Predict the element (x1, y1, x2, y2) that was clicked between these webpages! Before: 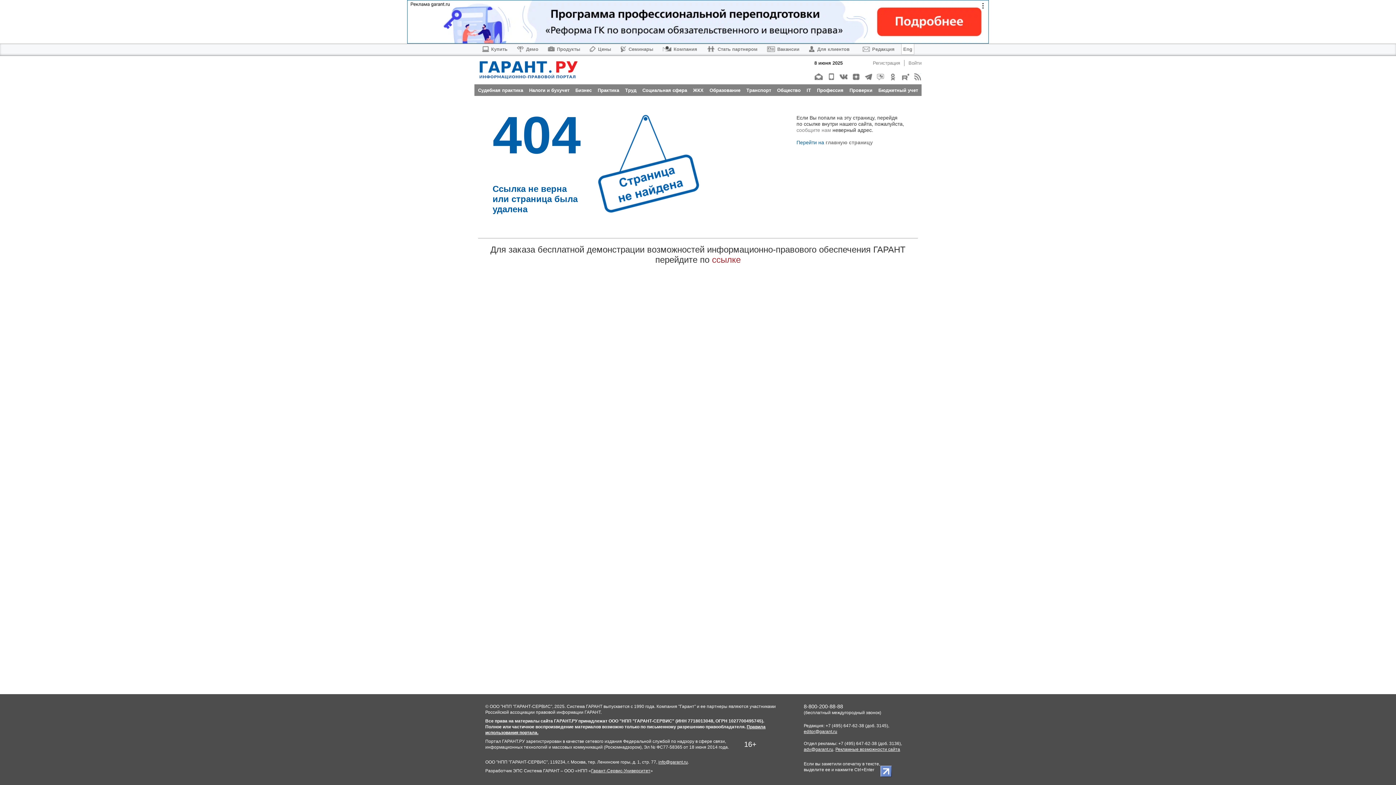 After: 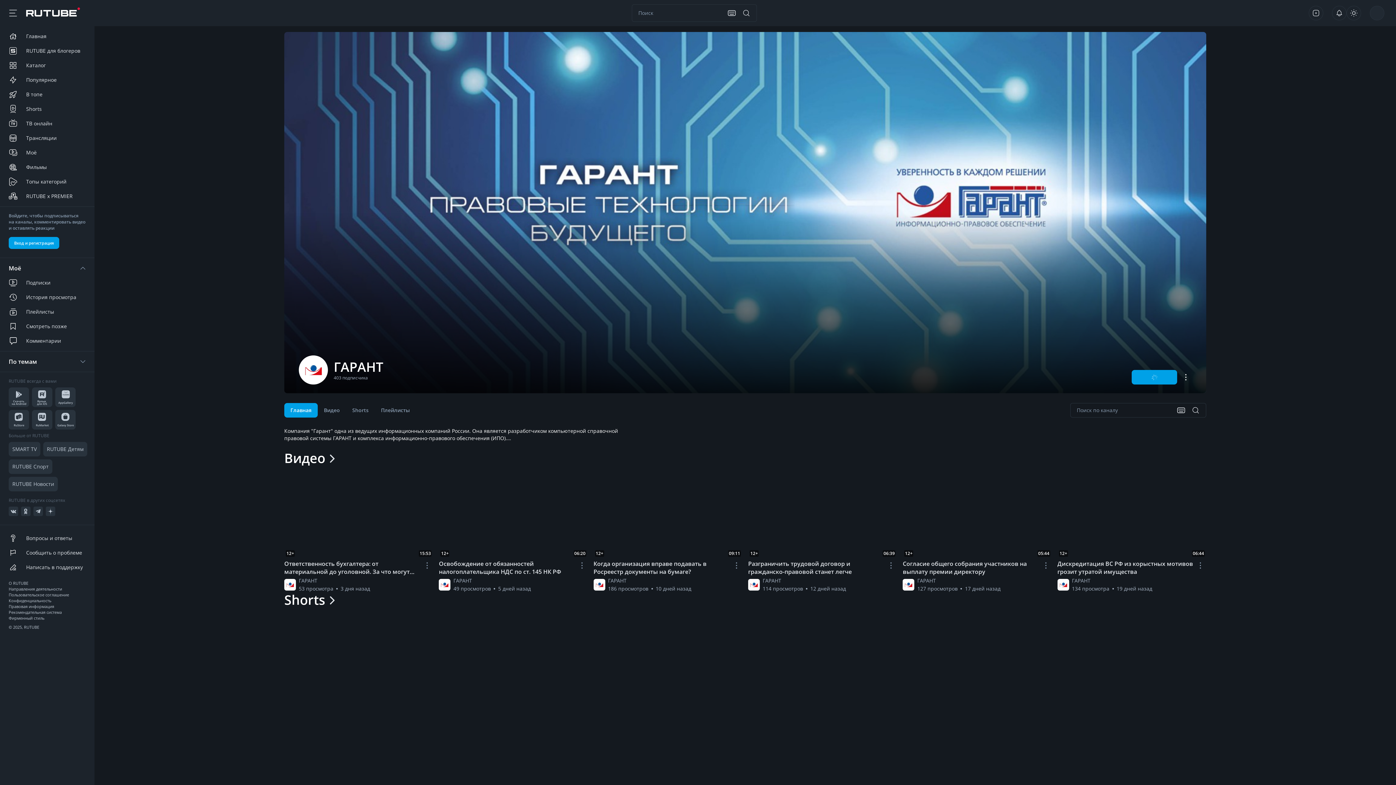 Action: bbox: (901, 73, 909, 80)